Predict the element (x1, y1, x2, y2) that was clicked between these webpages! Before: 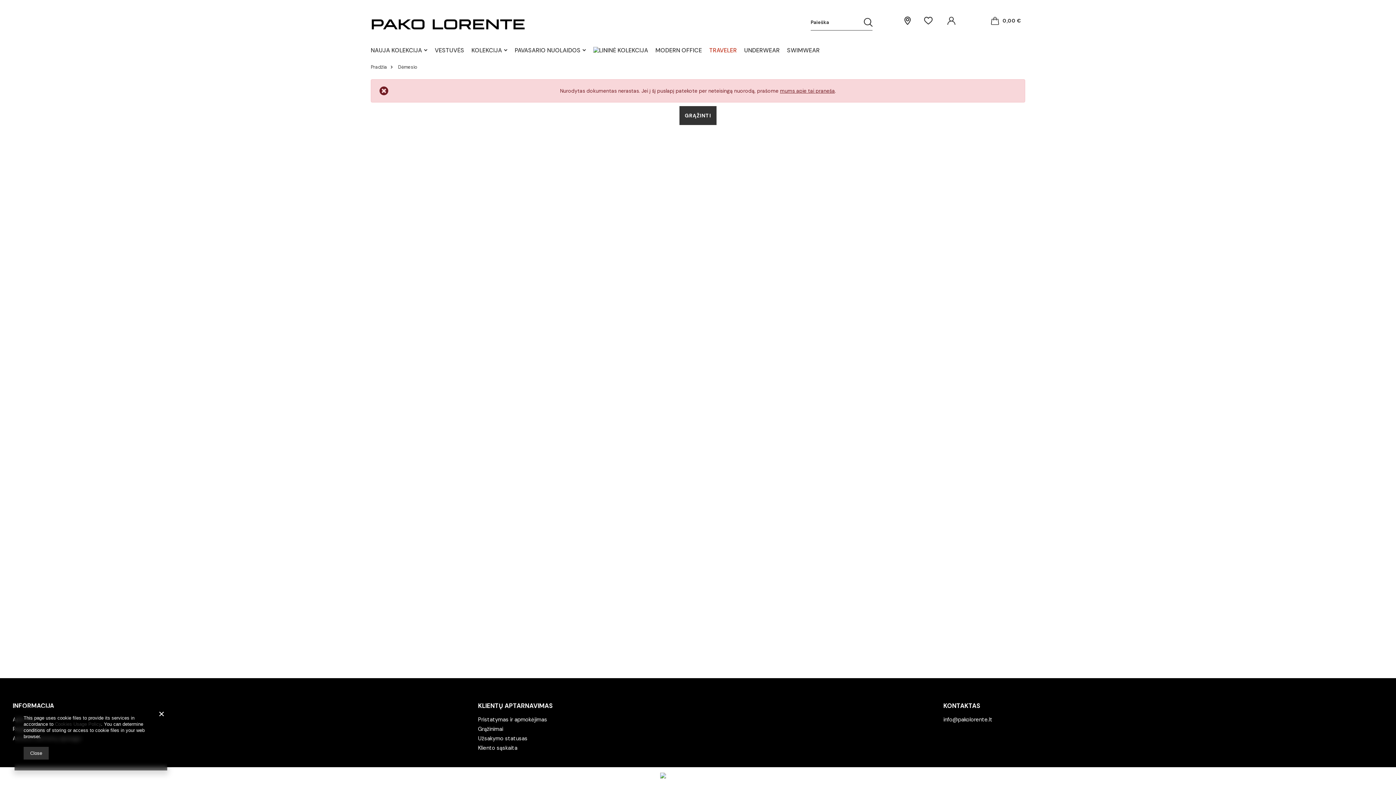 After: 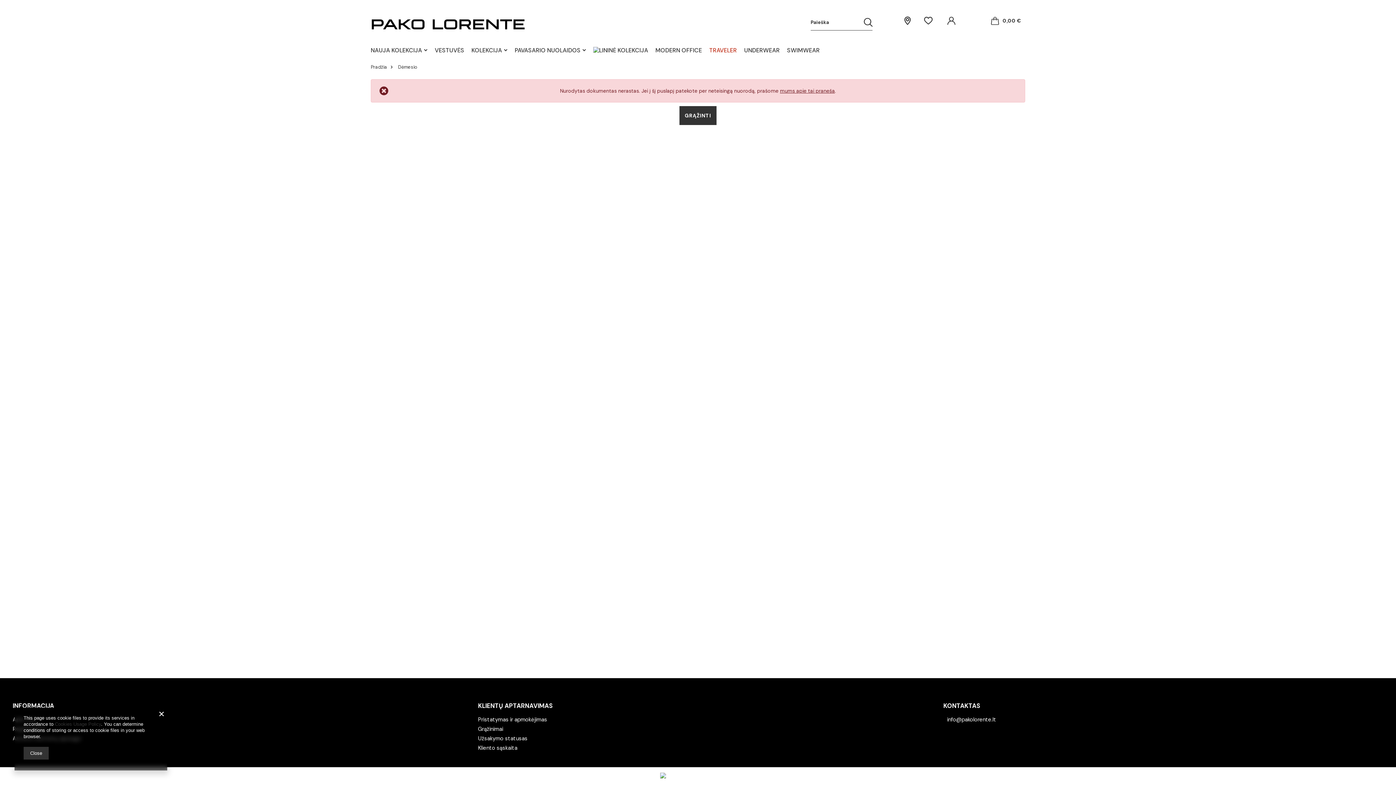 Action: label: info@pakolorente.lt bbox: (943, 717, 1378, 722)